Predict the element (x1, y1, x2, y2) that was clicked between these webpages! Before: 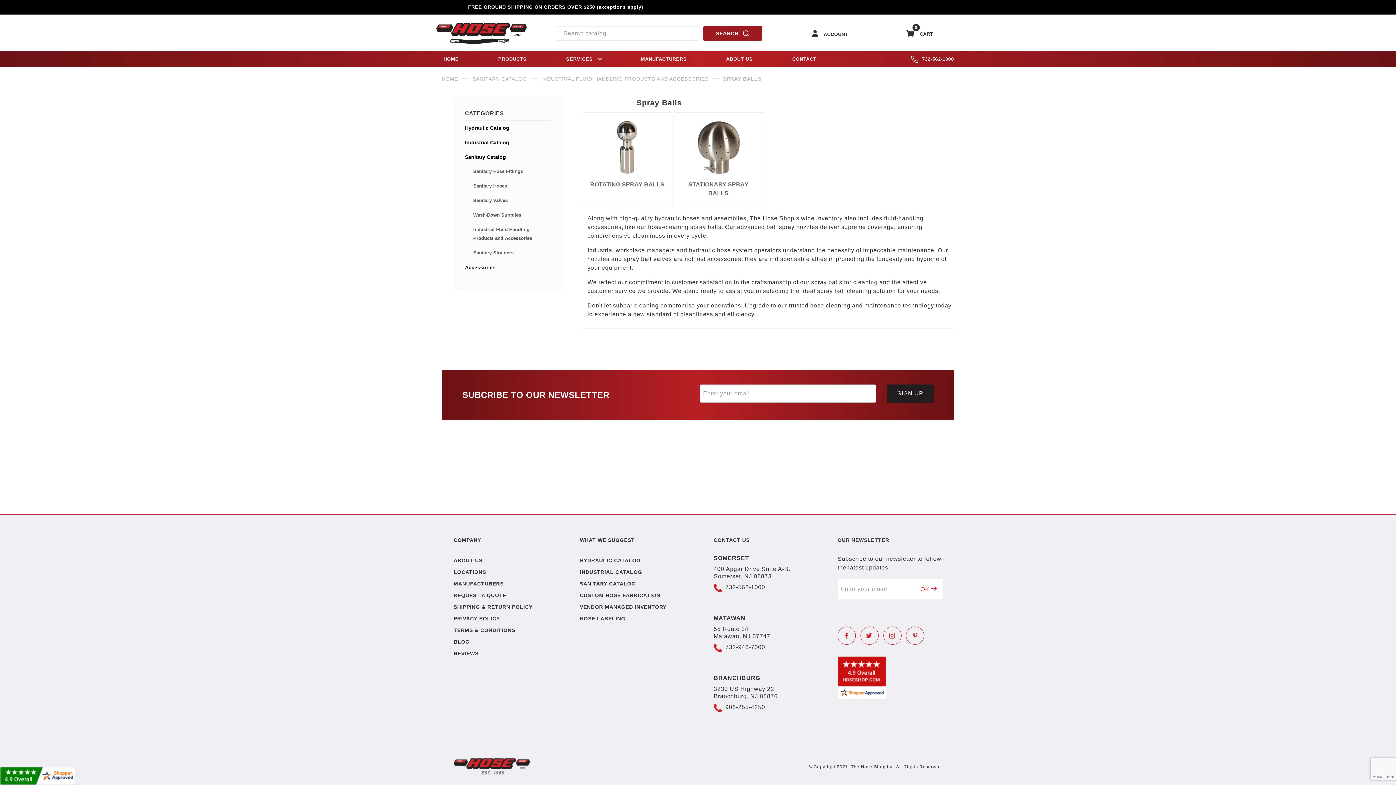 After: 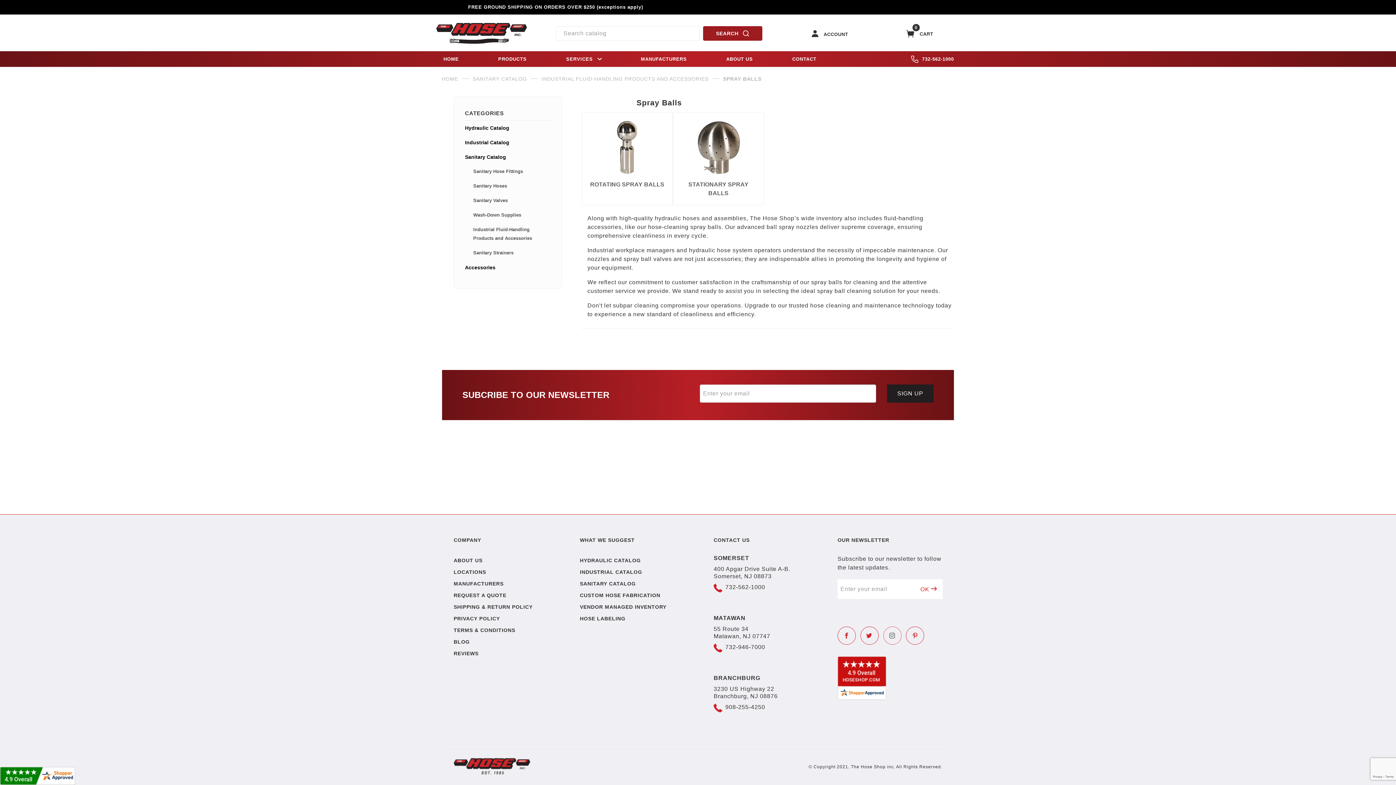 Action: bbox: (883, 626, 901, 645) label: Instagram